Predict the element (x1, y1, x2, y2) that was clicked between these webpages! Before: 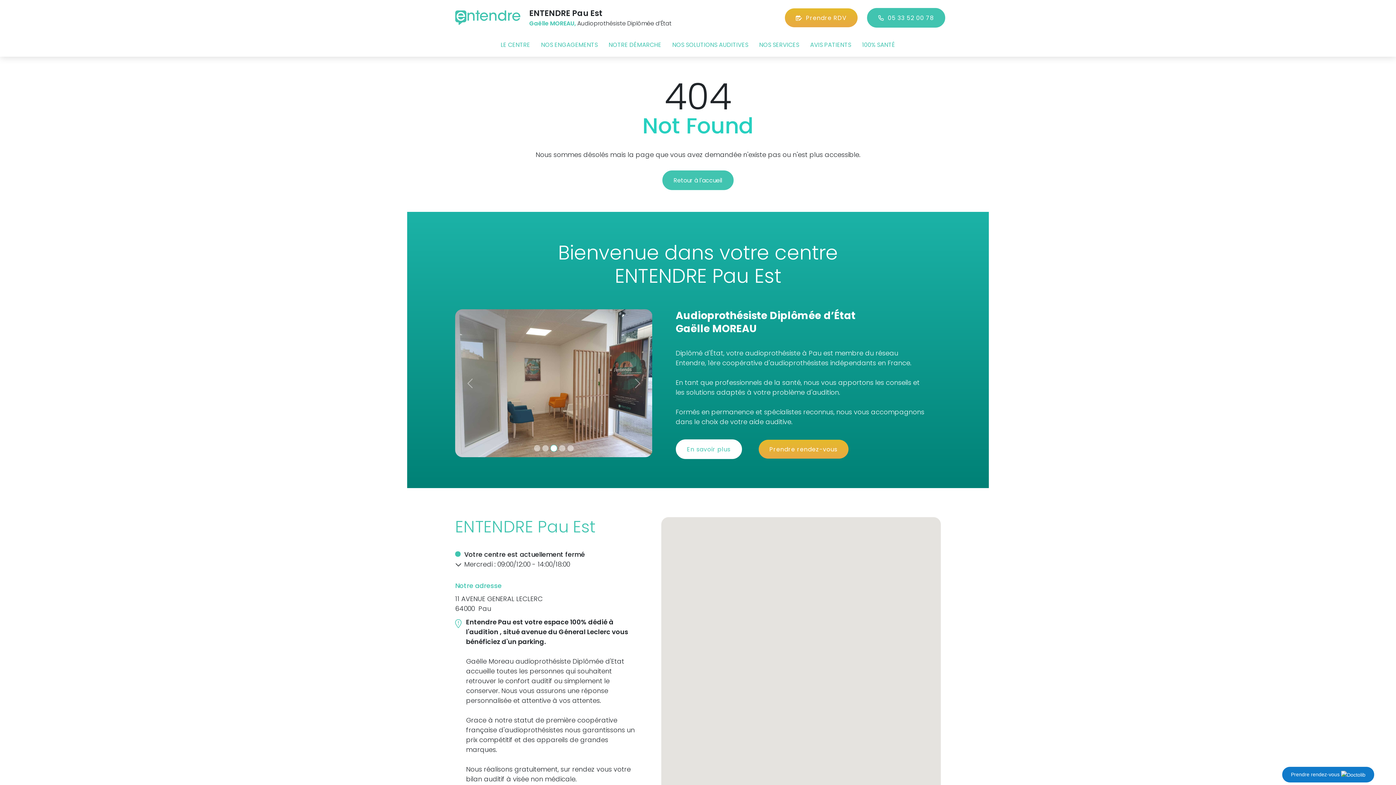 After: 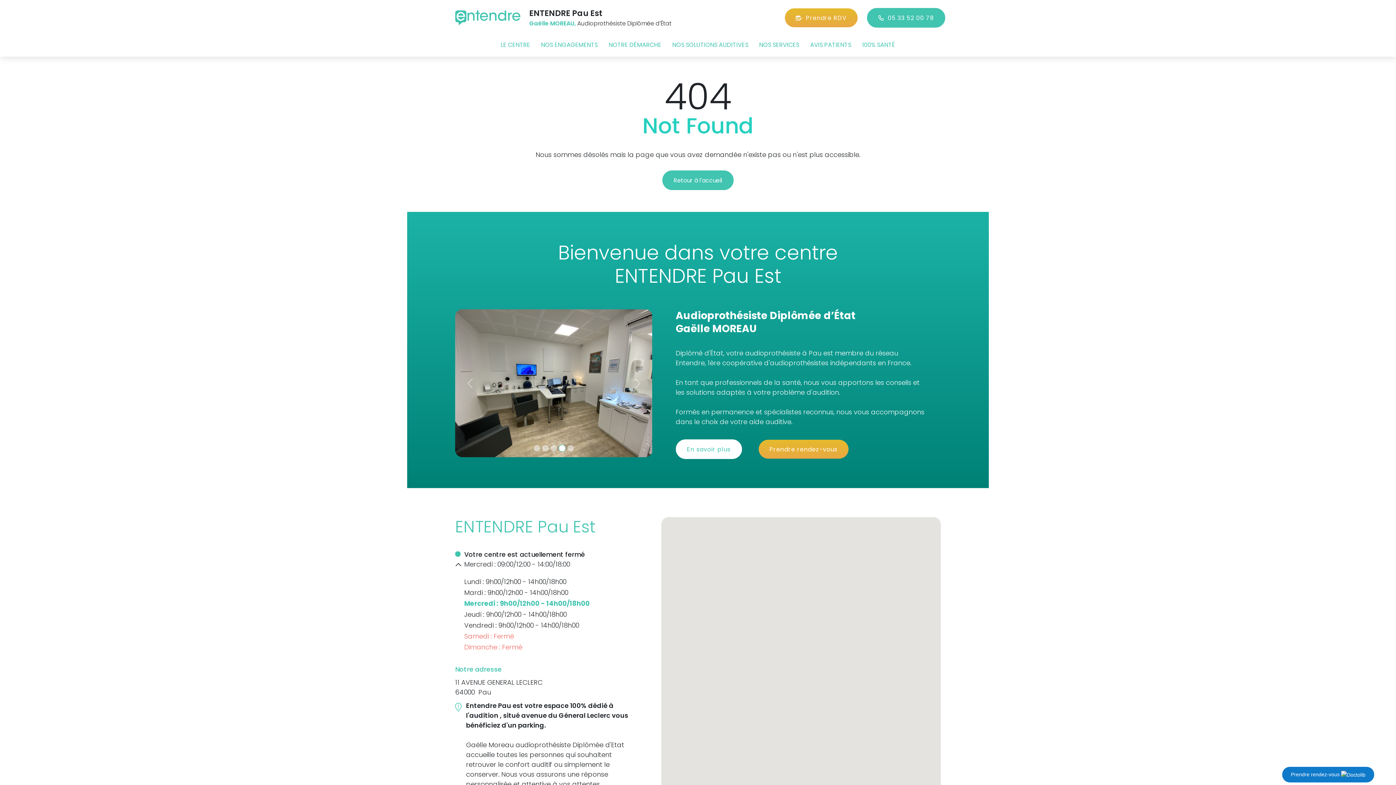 Action: bbox: (455, 560, 461, 570)